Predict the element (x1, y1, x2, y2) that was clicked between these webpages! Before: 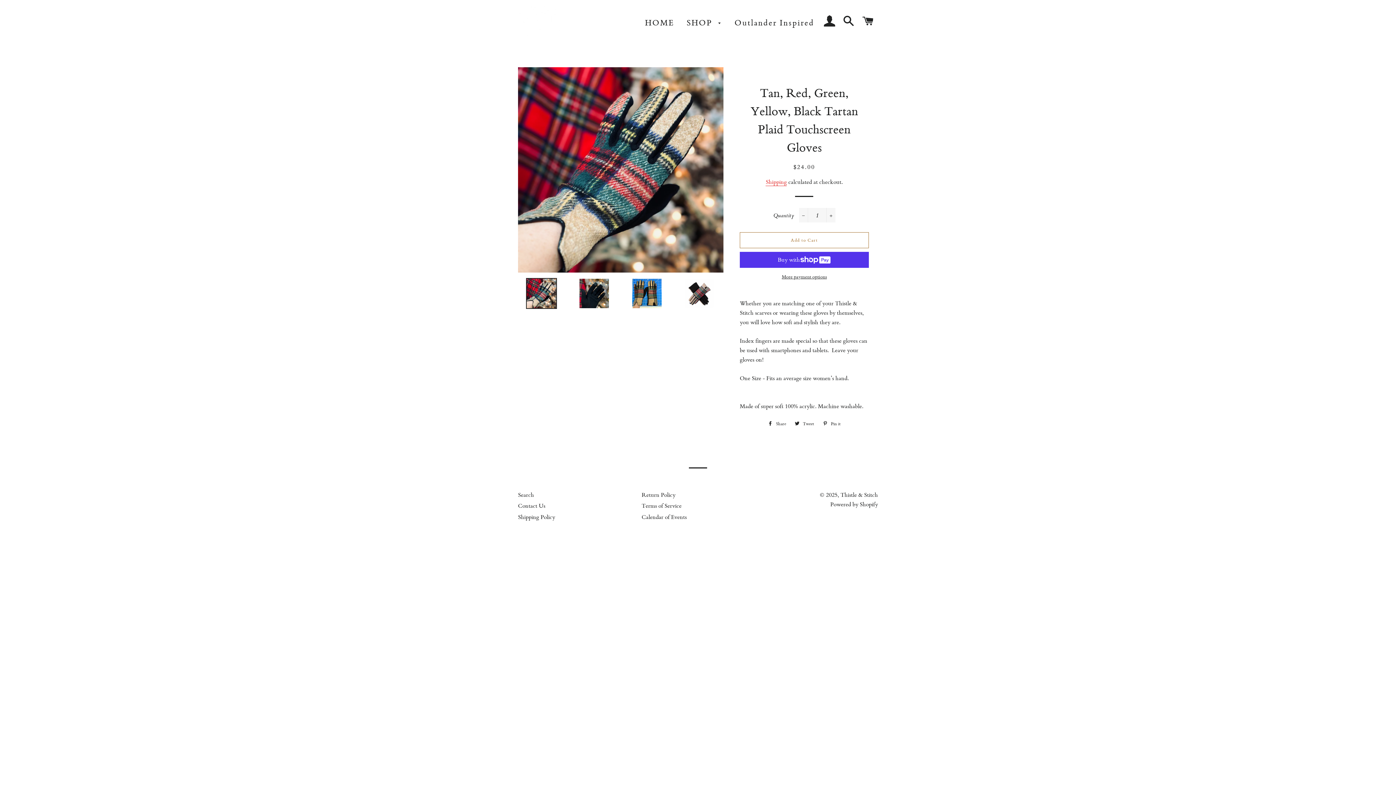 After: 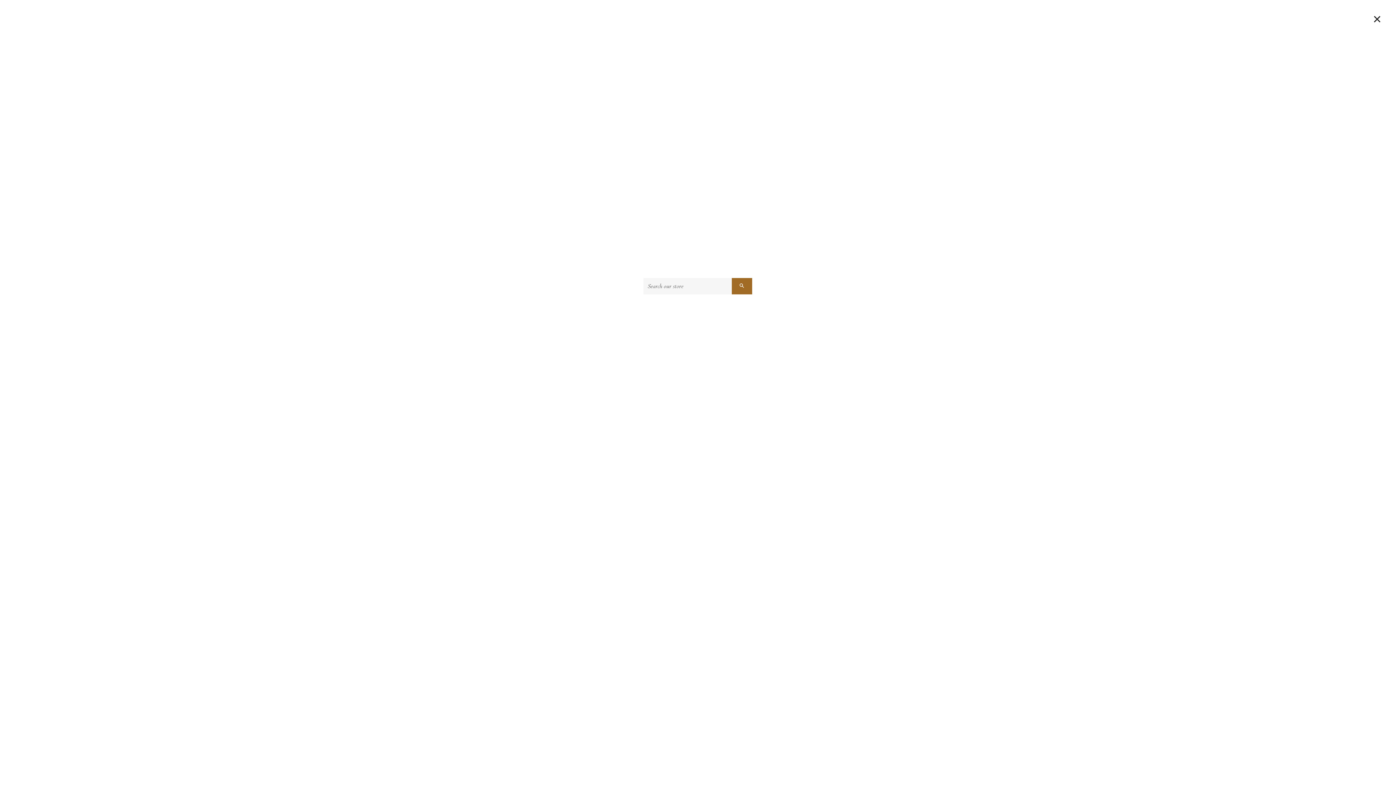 Action: bbox: (840, 7, 858, 36) label: Search